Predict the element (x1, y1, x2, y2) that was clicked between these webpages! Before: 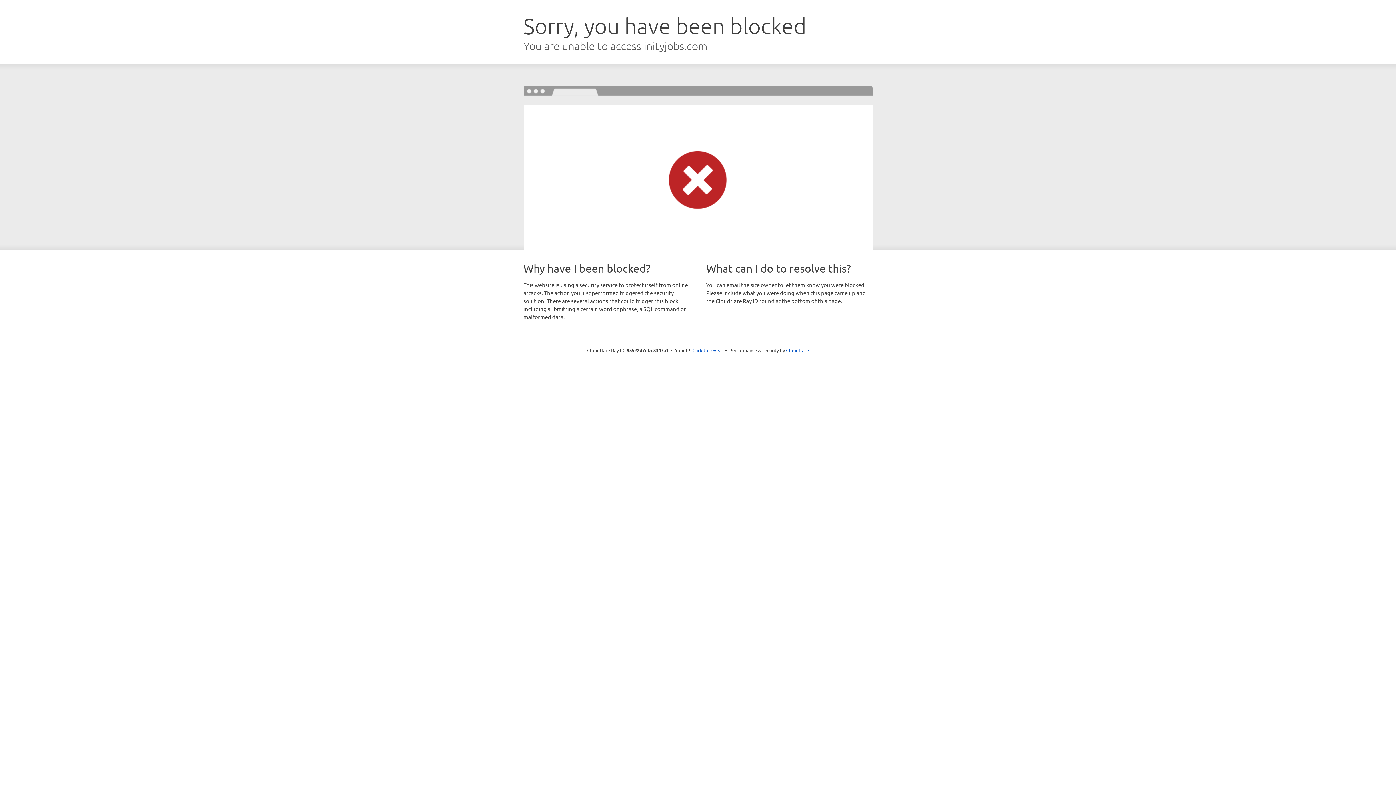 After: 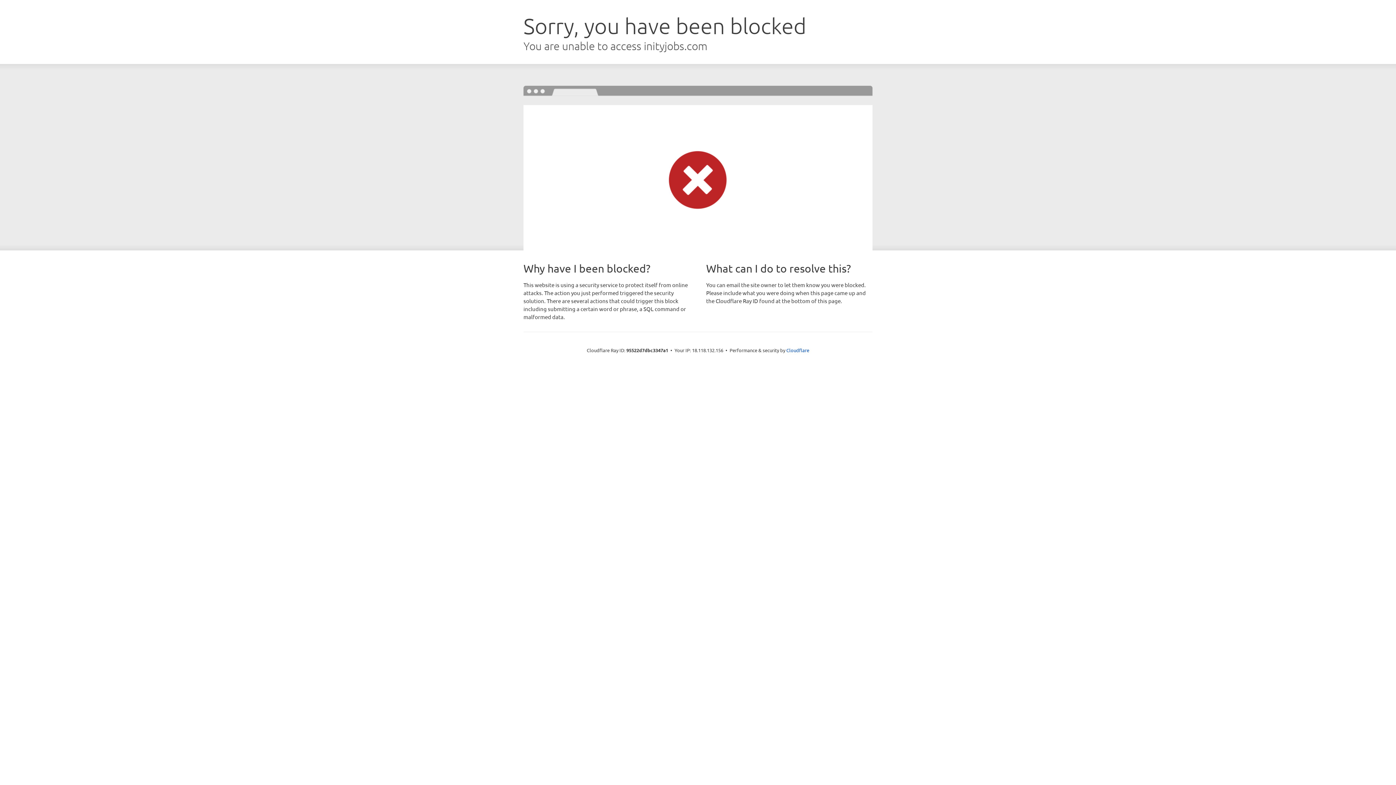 Action: label: Click to reveal bbox: (692, 346, 723, 353)